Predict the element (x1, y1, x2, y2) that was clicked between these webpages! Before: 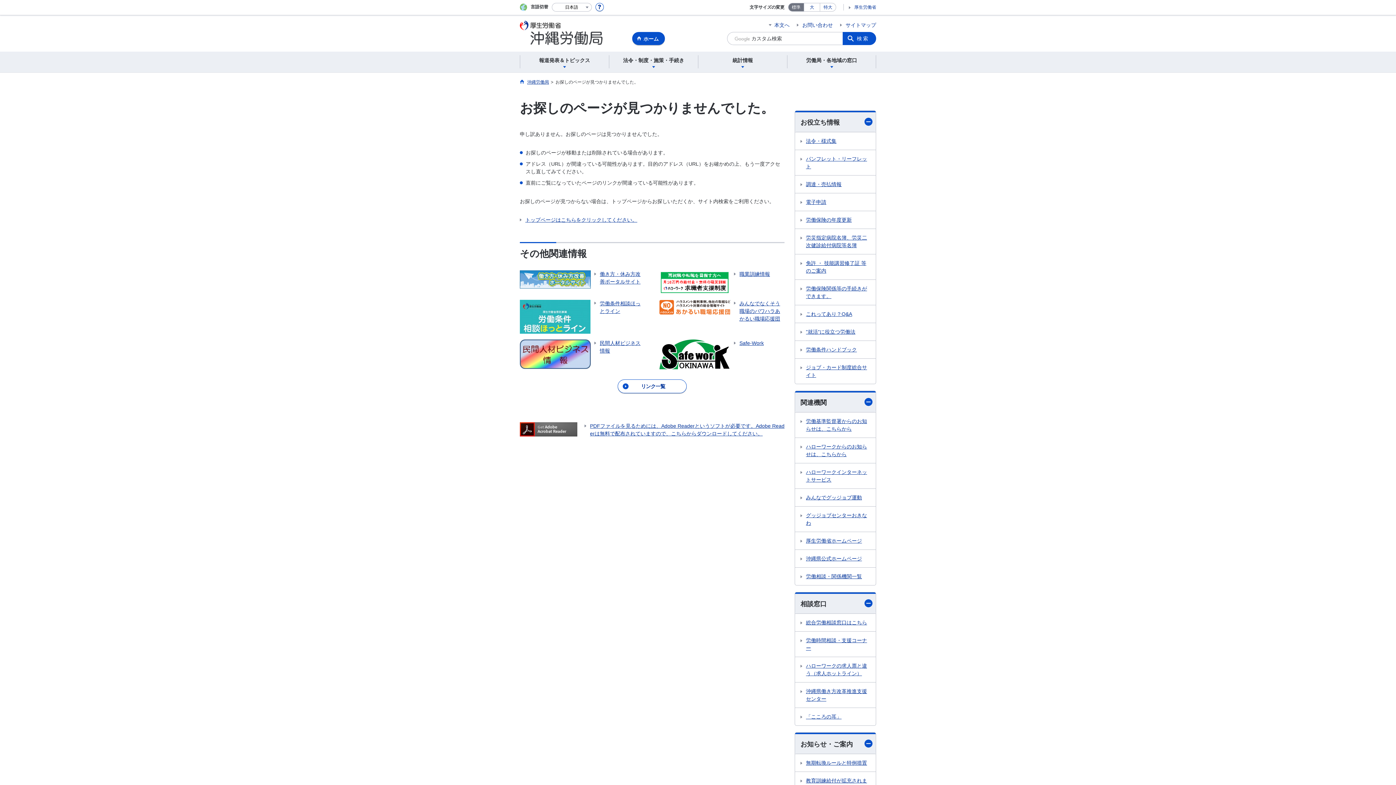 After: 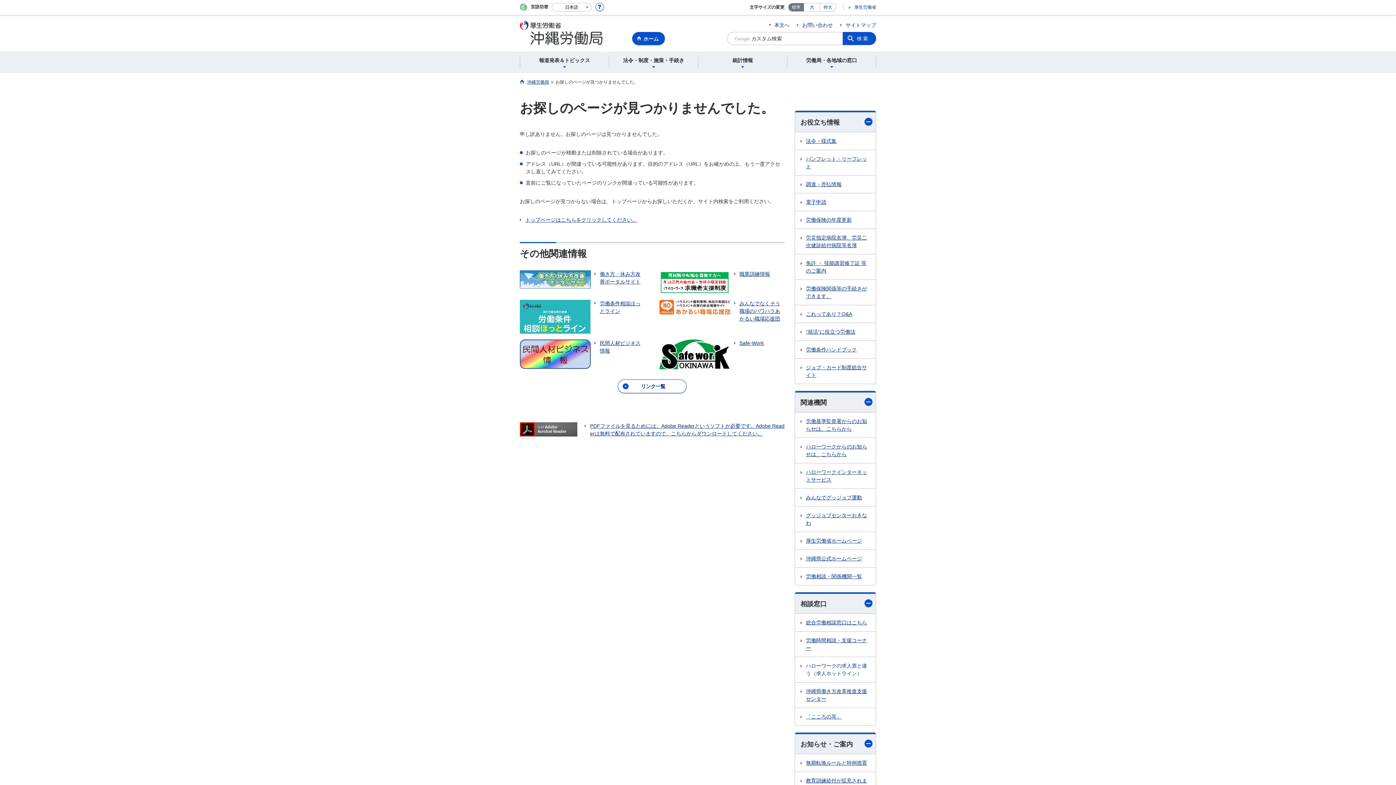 Action: label: ハローワークの求人票と違う（求人ホットライン） bbox: (795, 657, 876, 682)